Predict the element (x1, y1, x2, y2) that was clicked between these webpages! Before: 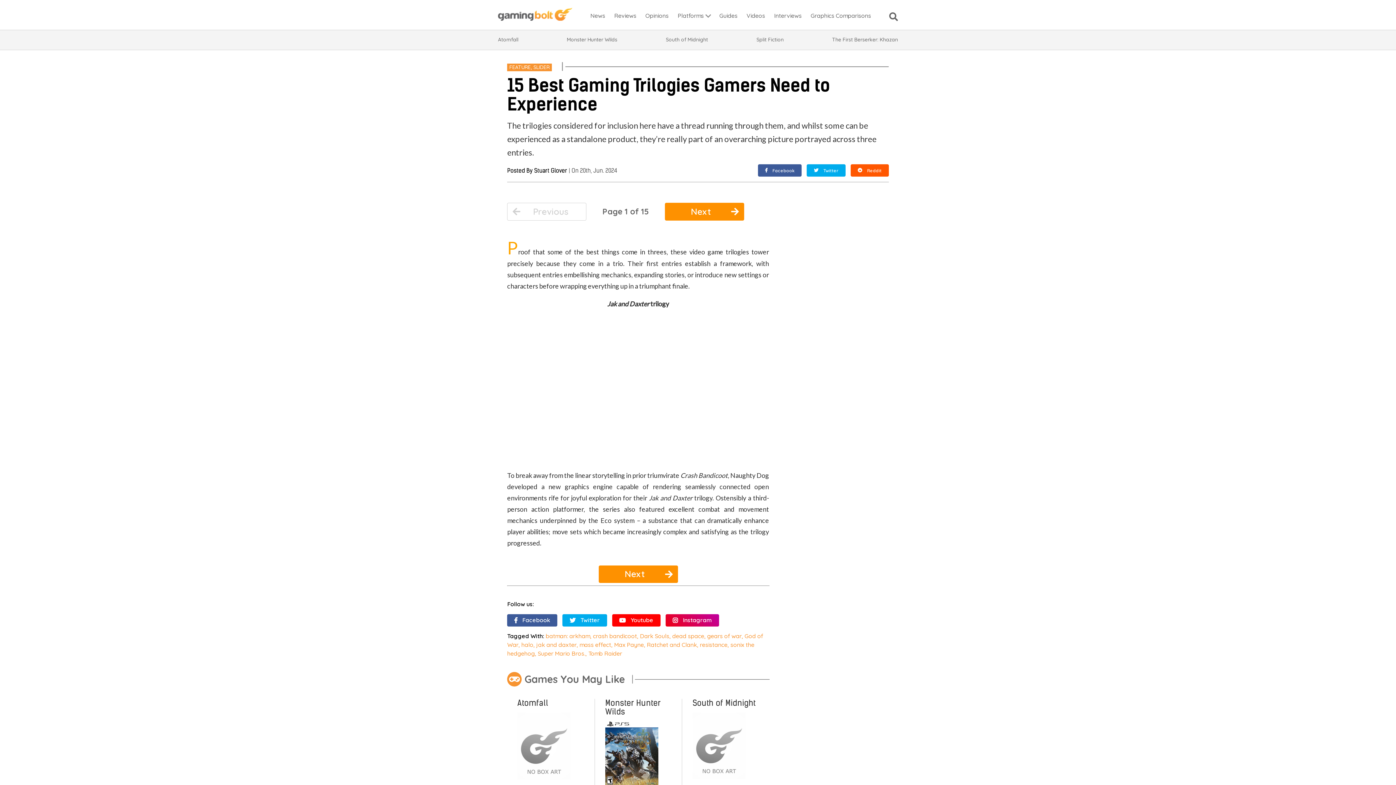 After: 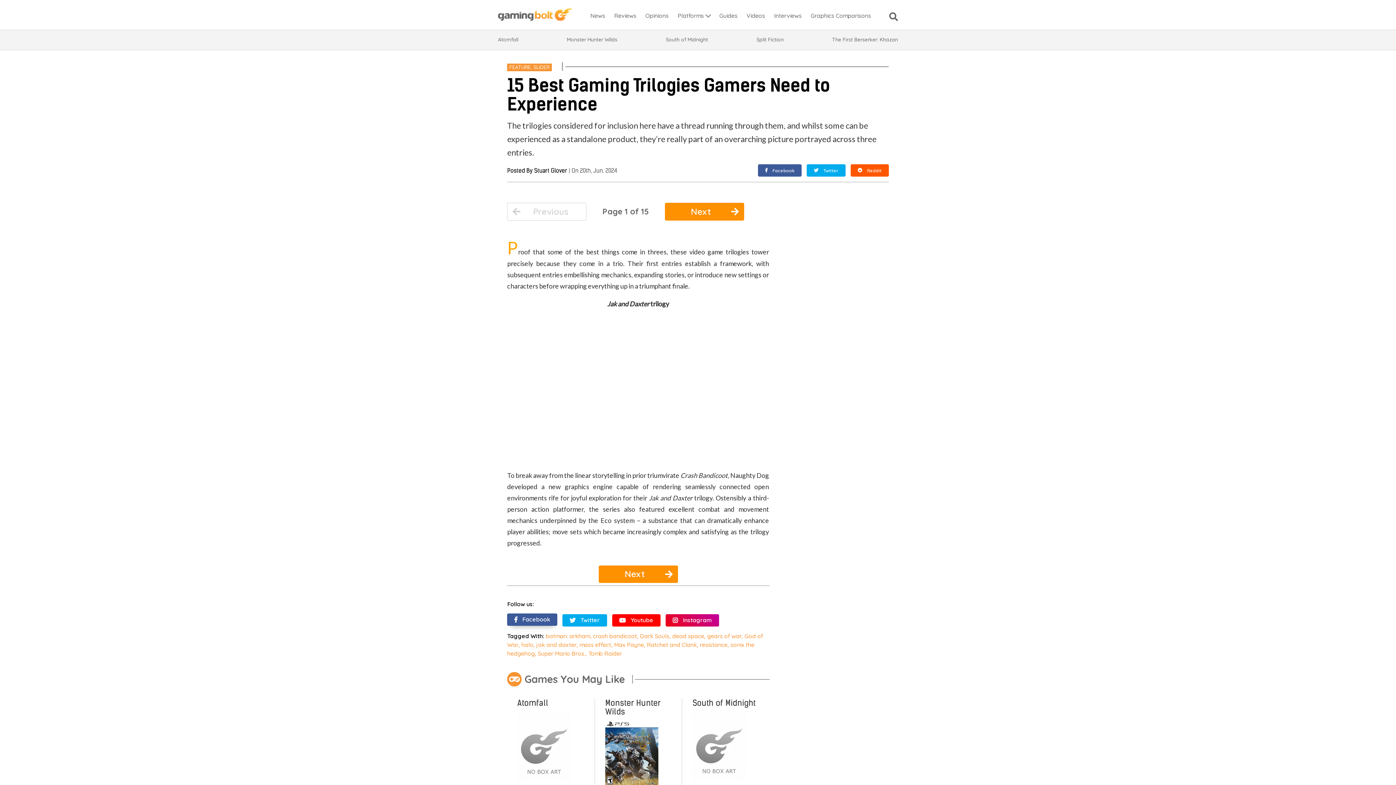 Action: bbox: (507, 614, 557, 626) label: Facebook